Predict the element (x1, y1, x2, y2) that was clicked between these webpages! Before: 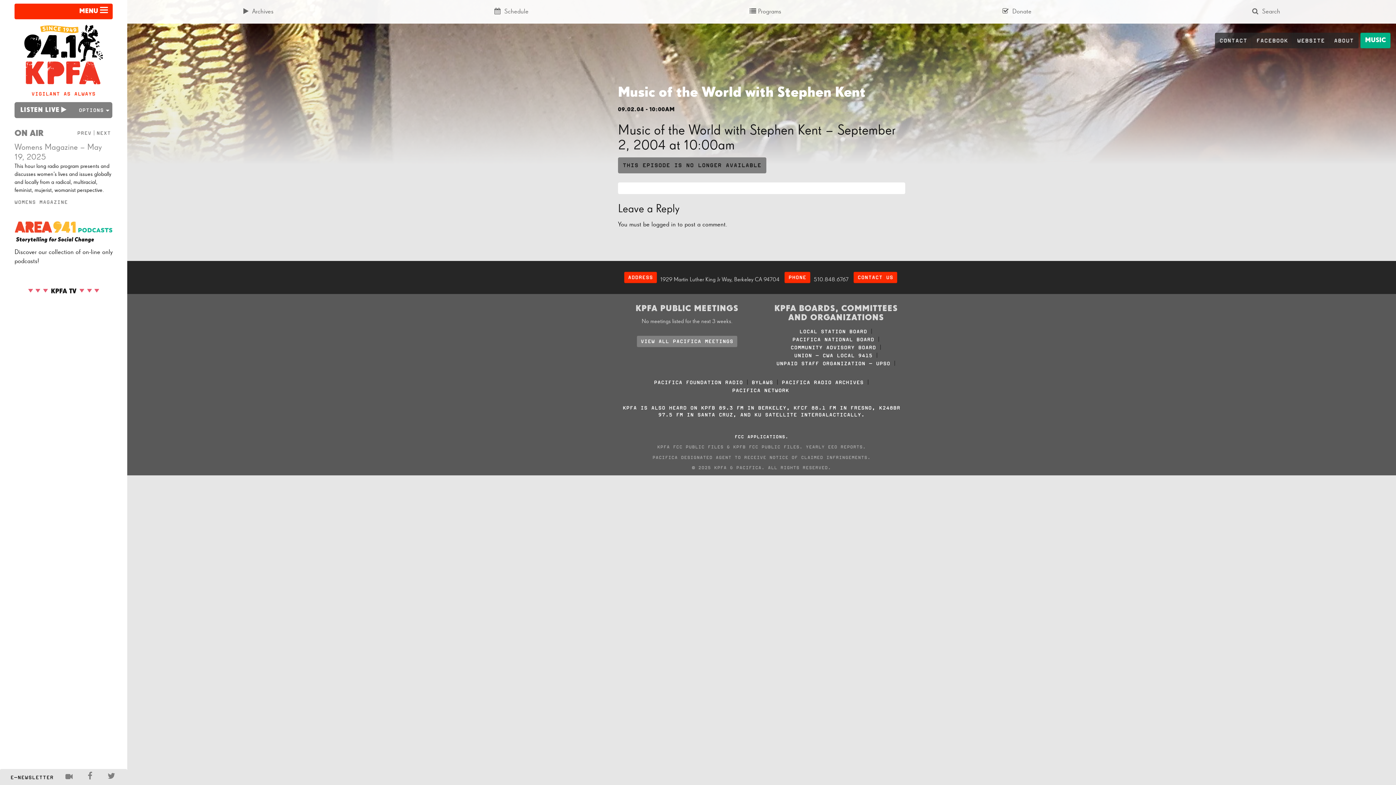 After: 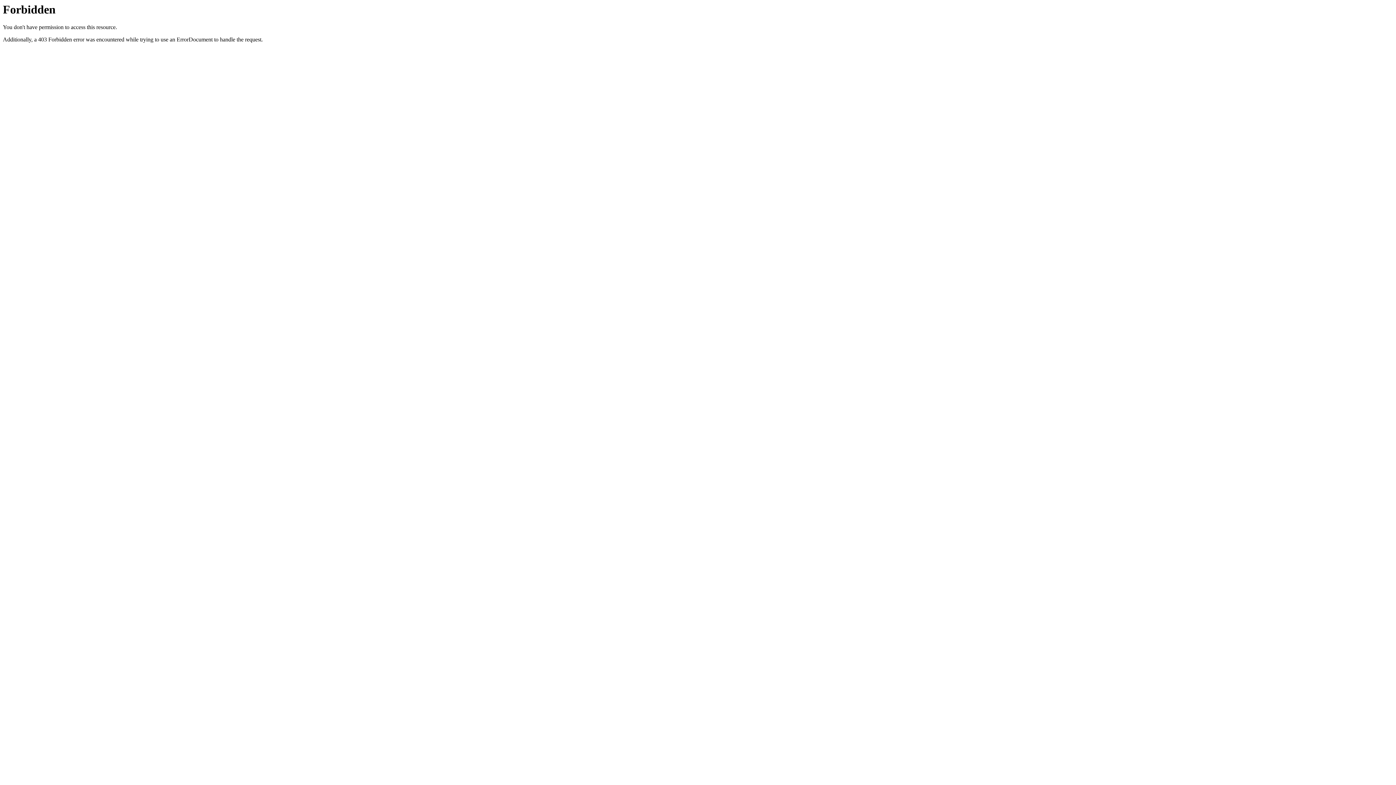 Action: label: PACIFICA RADIO ARCHIVES bbox: (782, 379, 863, 385)